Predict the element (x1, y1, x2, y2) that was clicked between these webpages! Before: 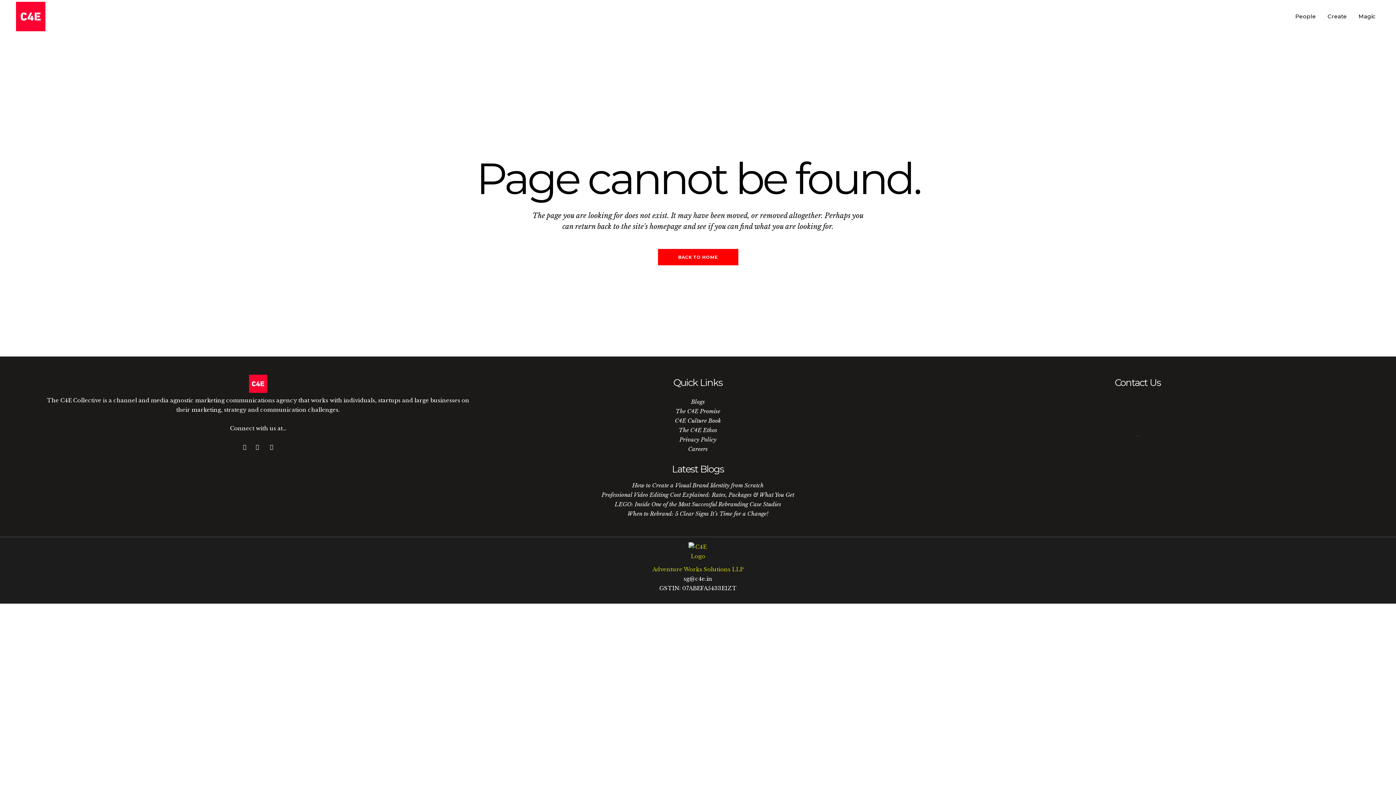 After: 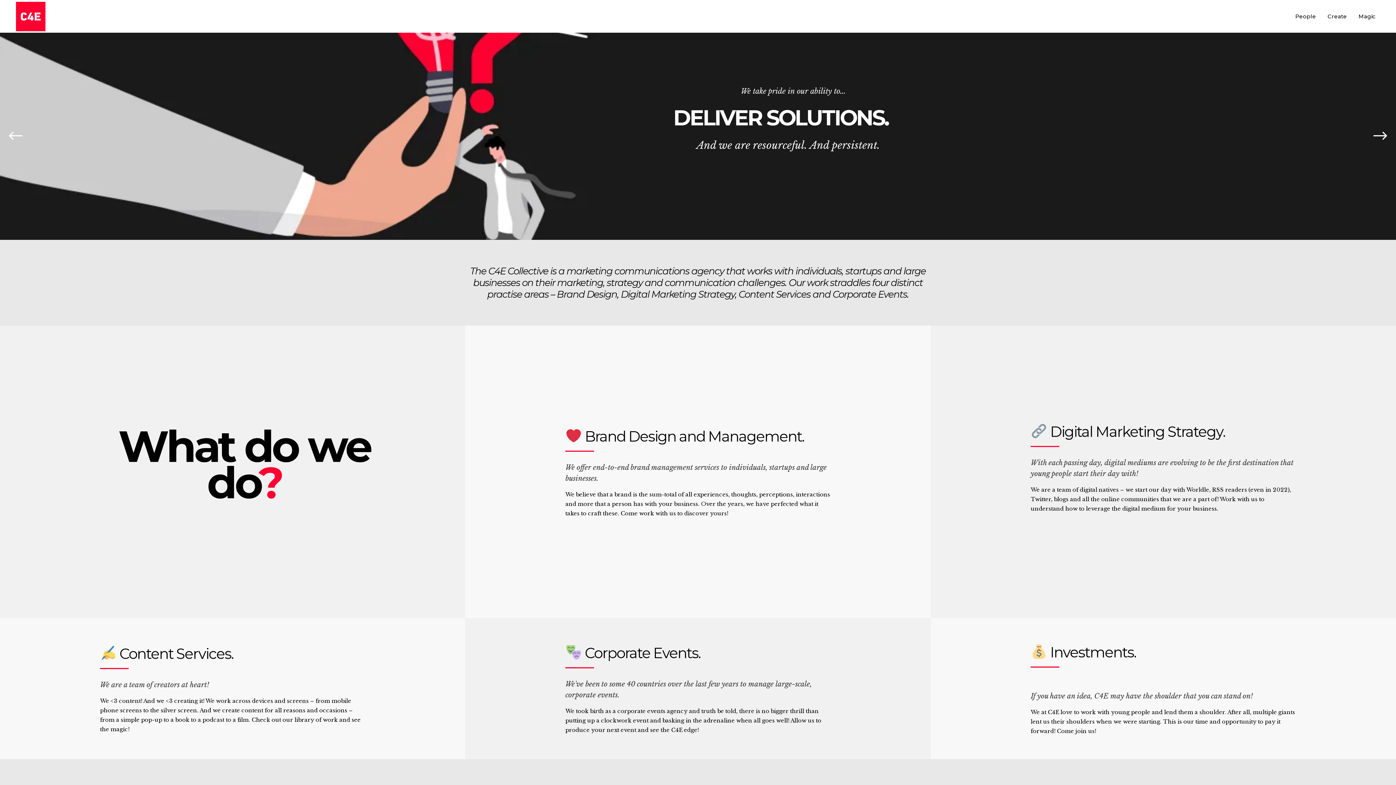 Action: bbox: (16, 1, 45, 31)